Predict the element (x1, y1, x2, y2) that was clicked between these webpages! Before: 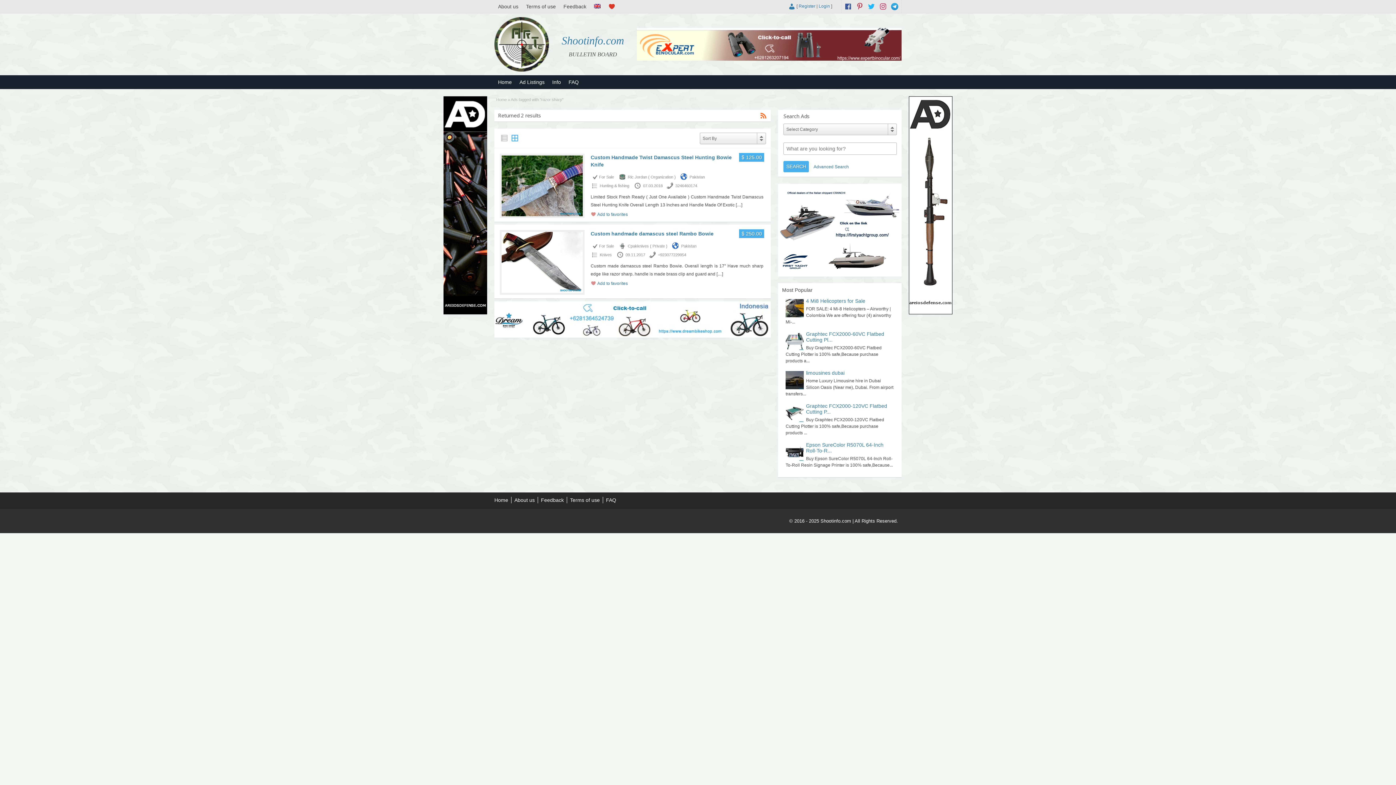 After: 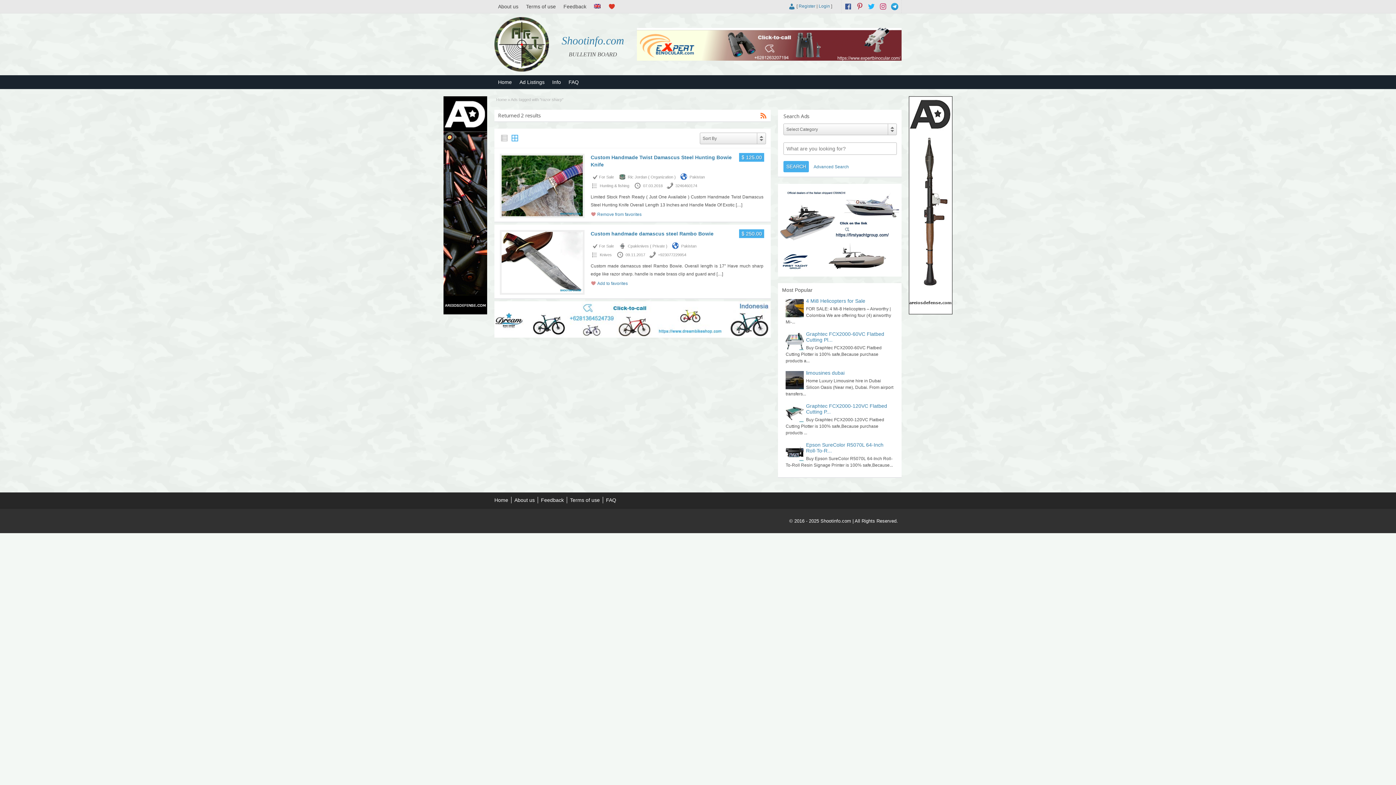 Action: bbox: (597, 212, 627, 217) label: Add to favorites